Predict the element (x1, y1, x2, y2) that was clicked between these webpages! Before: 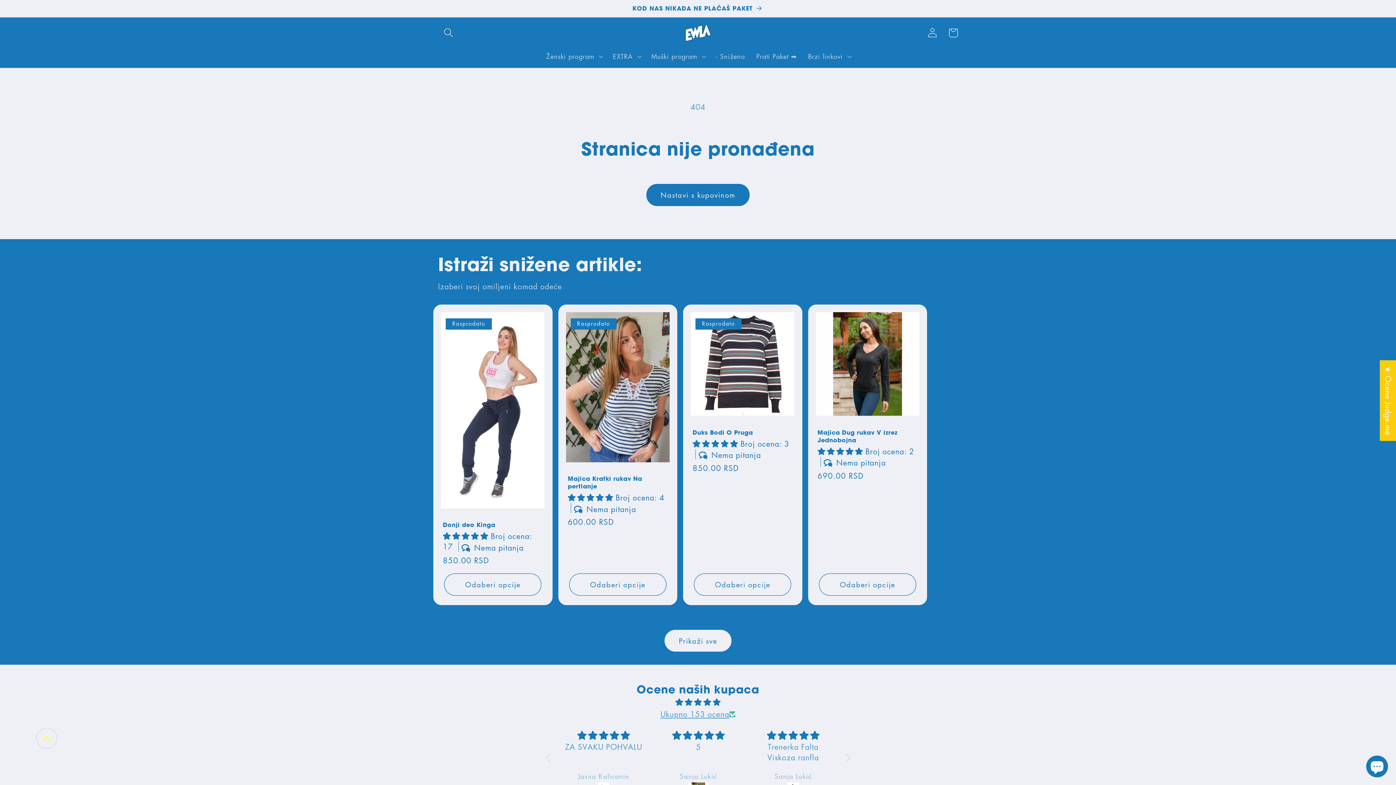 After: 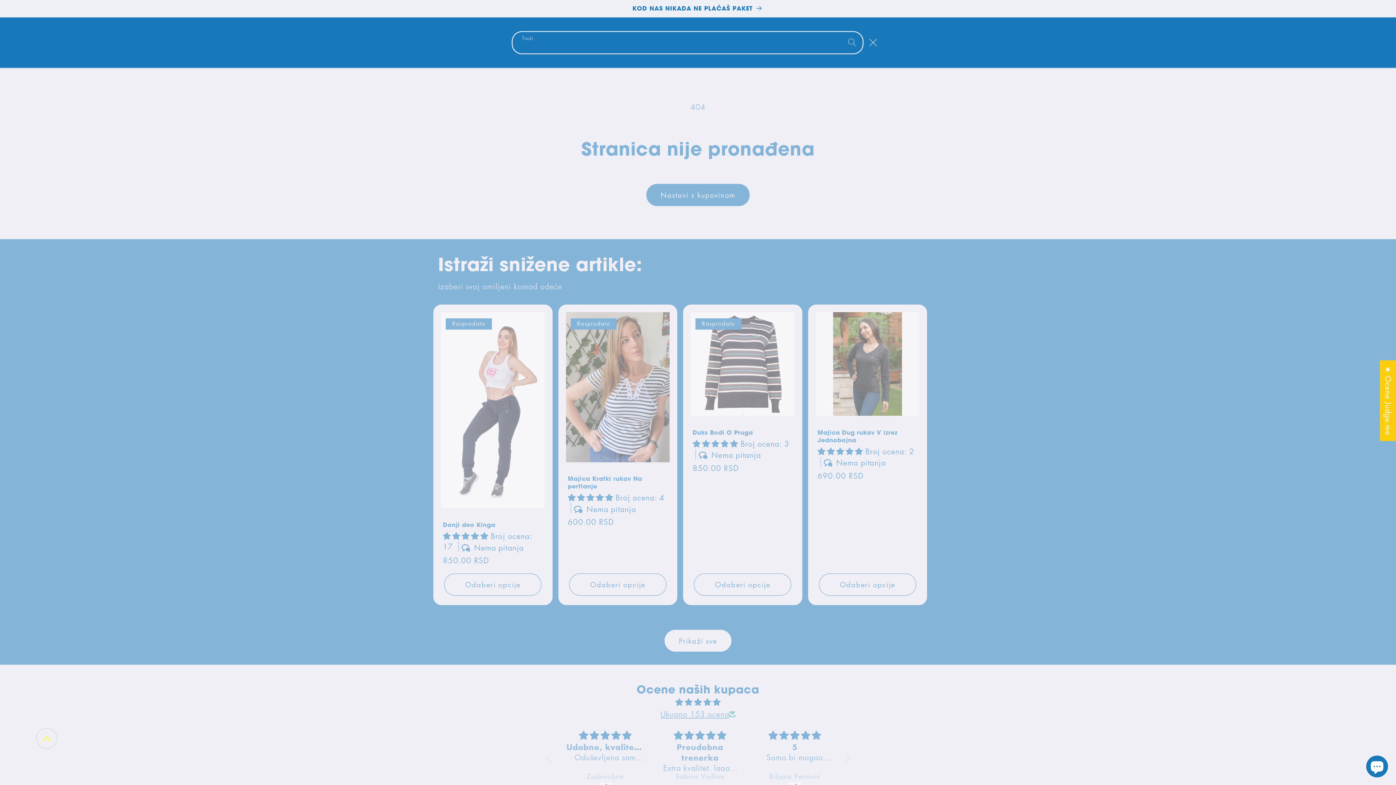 Action: label: Traži bbox: (438, 22, 458, 43)